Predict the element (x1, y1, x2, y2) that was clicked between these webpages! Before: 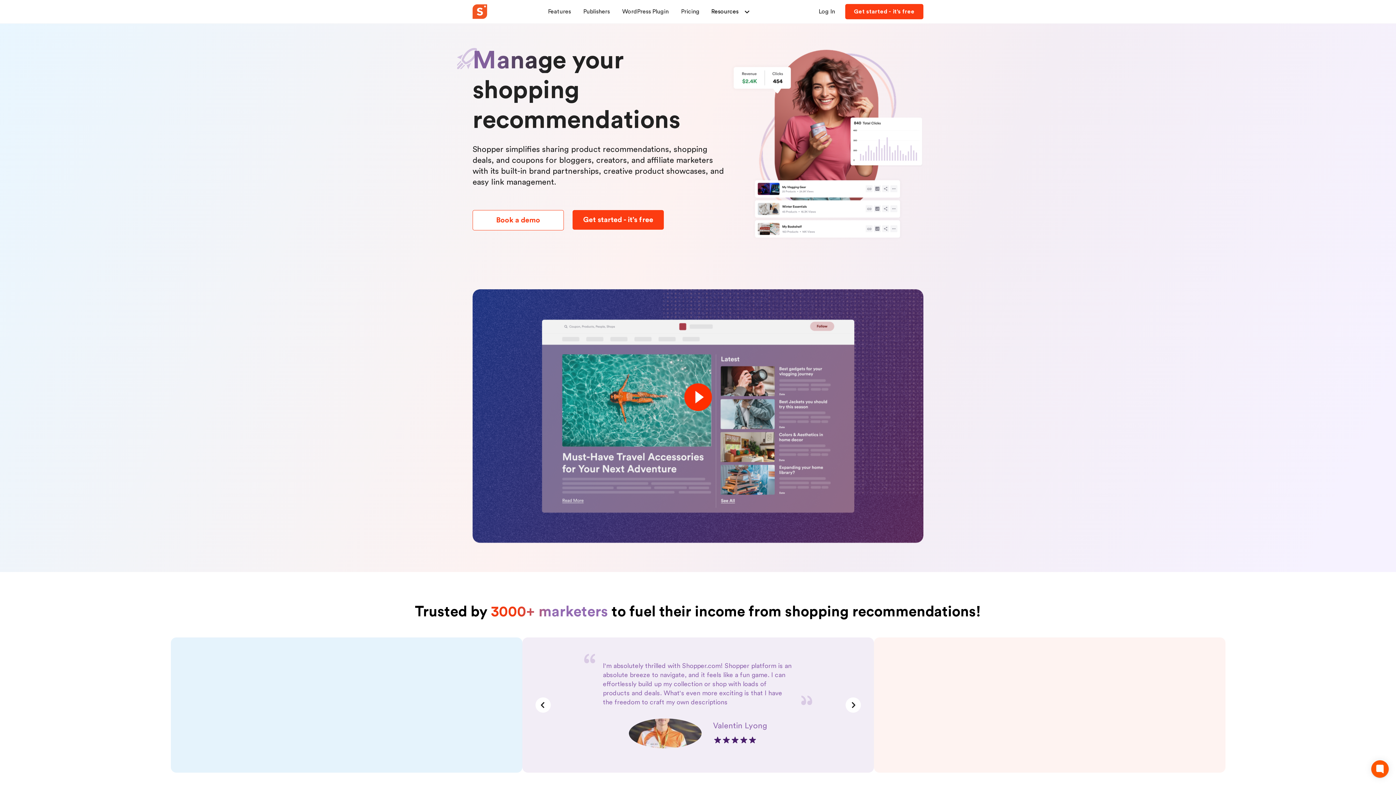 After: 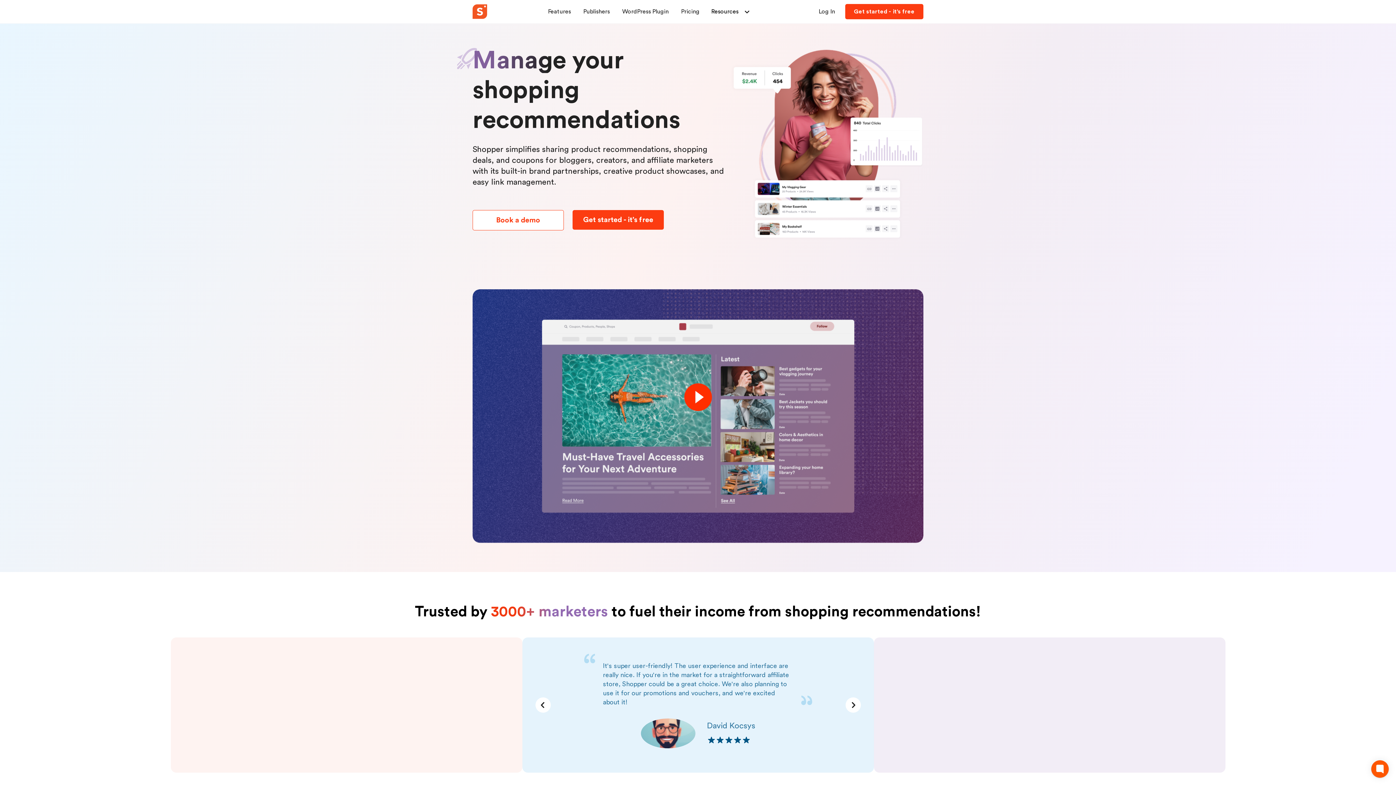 Action: bbox: (535, 697, 550, 712)